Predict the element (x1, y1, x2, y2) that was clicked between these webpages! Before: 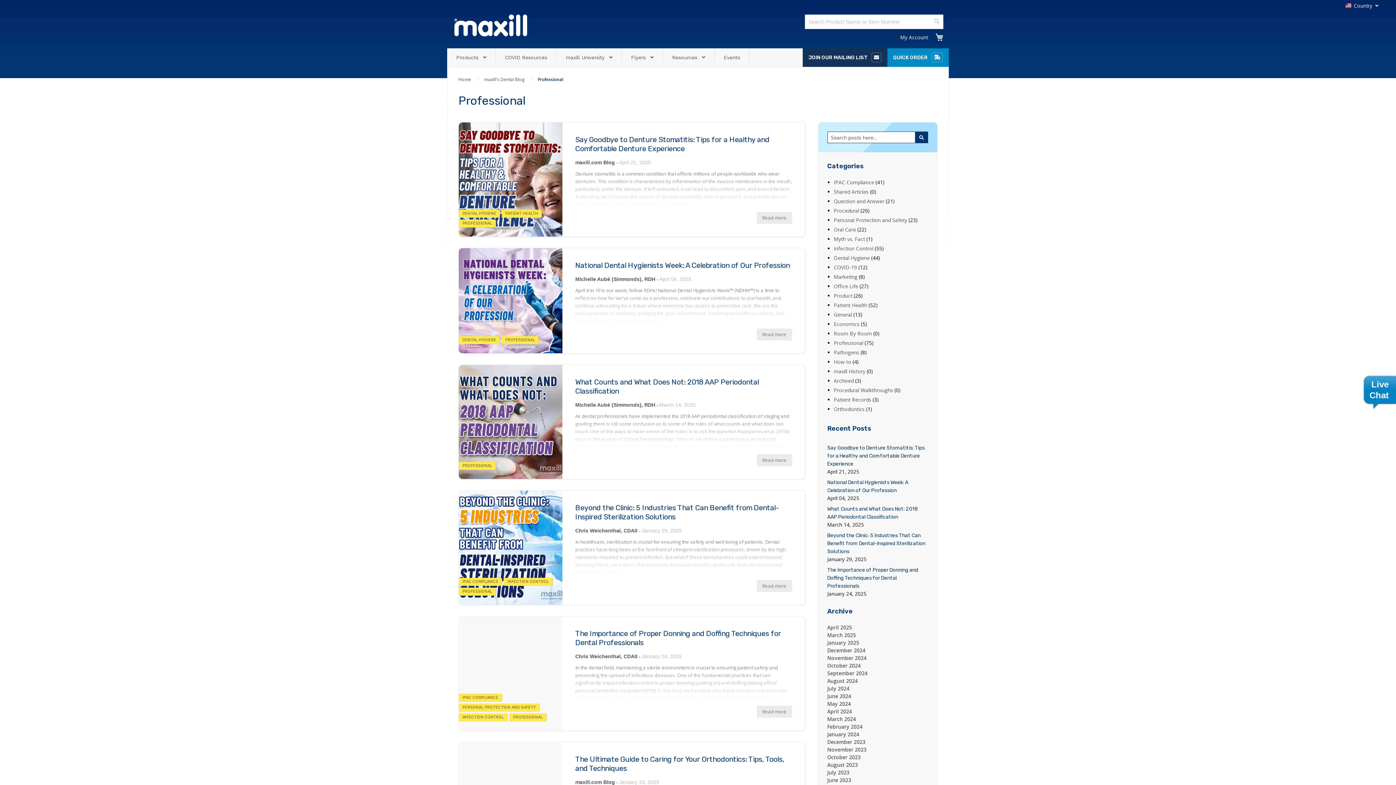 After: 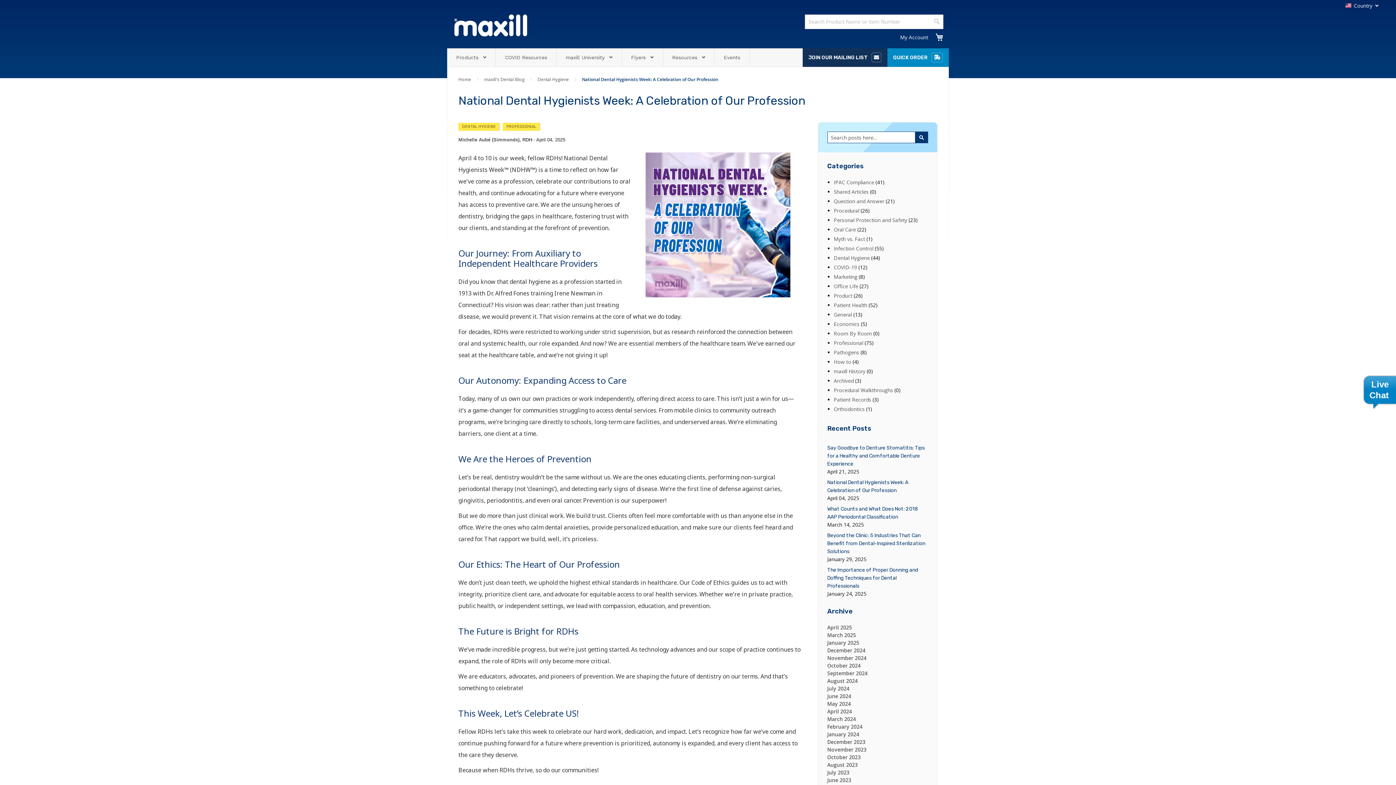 Action: label: National Dental Hygienists Week: A Celebration of Our Profession bbox: (575, 261, 789, 269)